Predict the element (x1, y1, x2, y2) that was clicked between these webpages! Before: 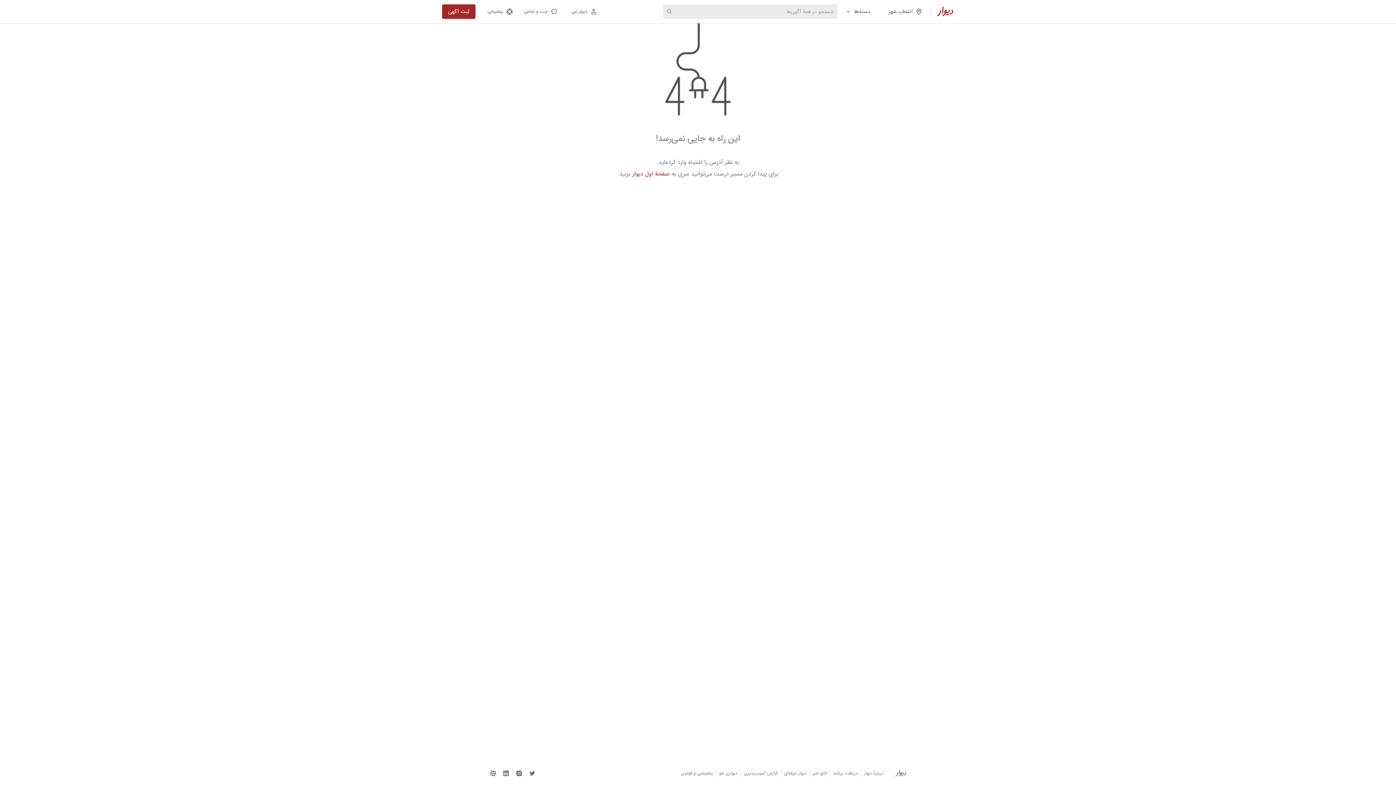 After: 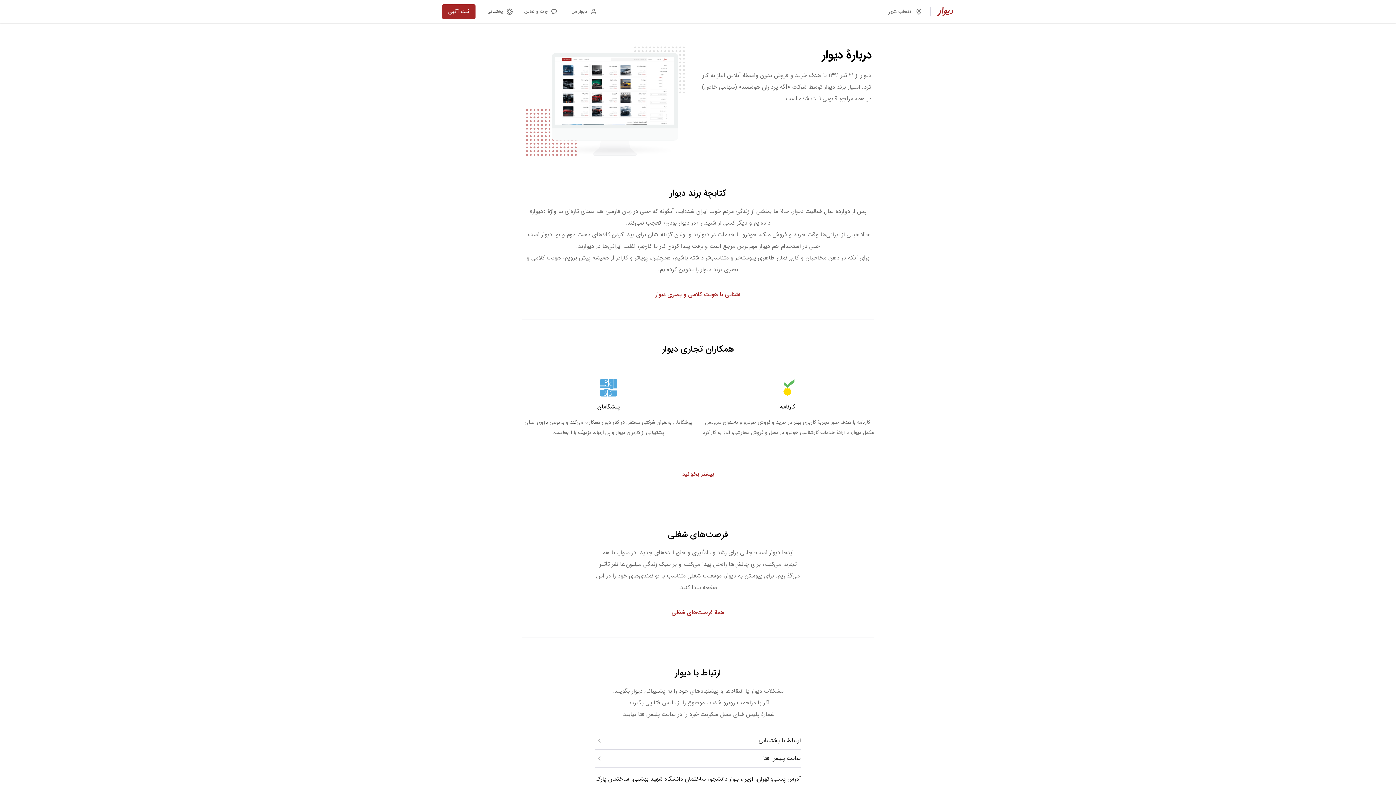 Action: label: دربارهٔ دیوار bbox: (864, 769, 883, 778)